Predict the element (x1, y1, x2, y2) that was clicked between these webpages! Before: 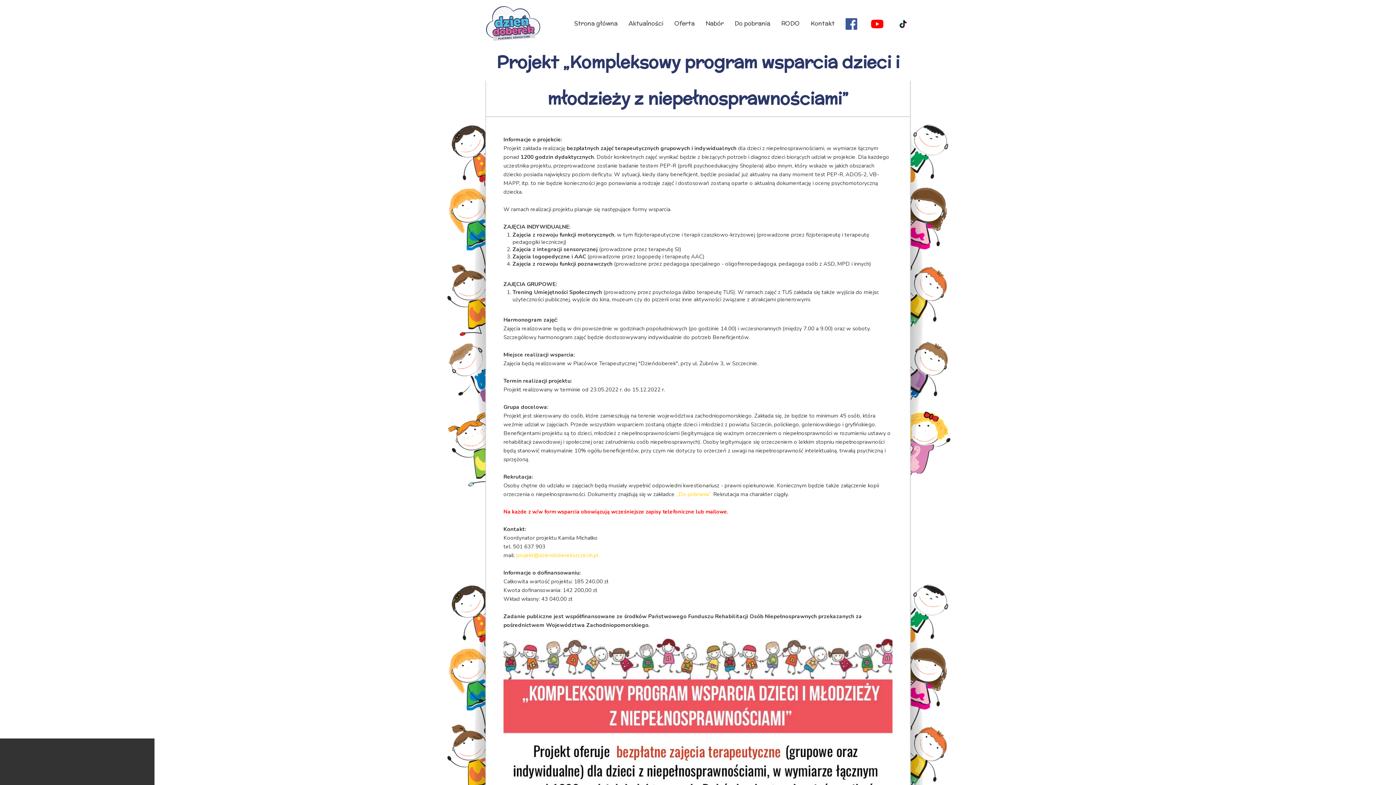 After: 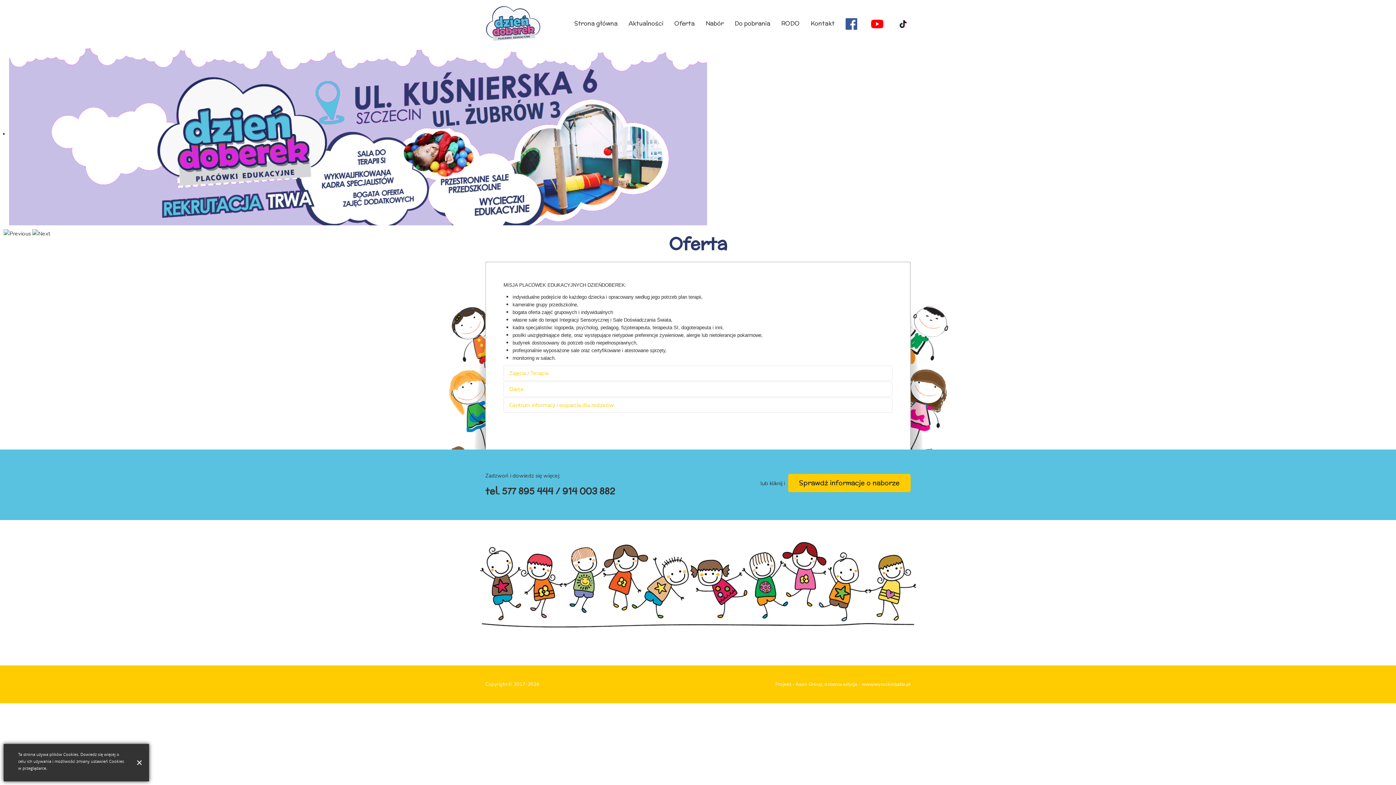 Action: label: Oferta bbox: (672, 14, 696, 32)